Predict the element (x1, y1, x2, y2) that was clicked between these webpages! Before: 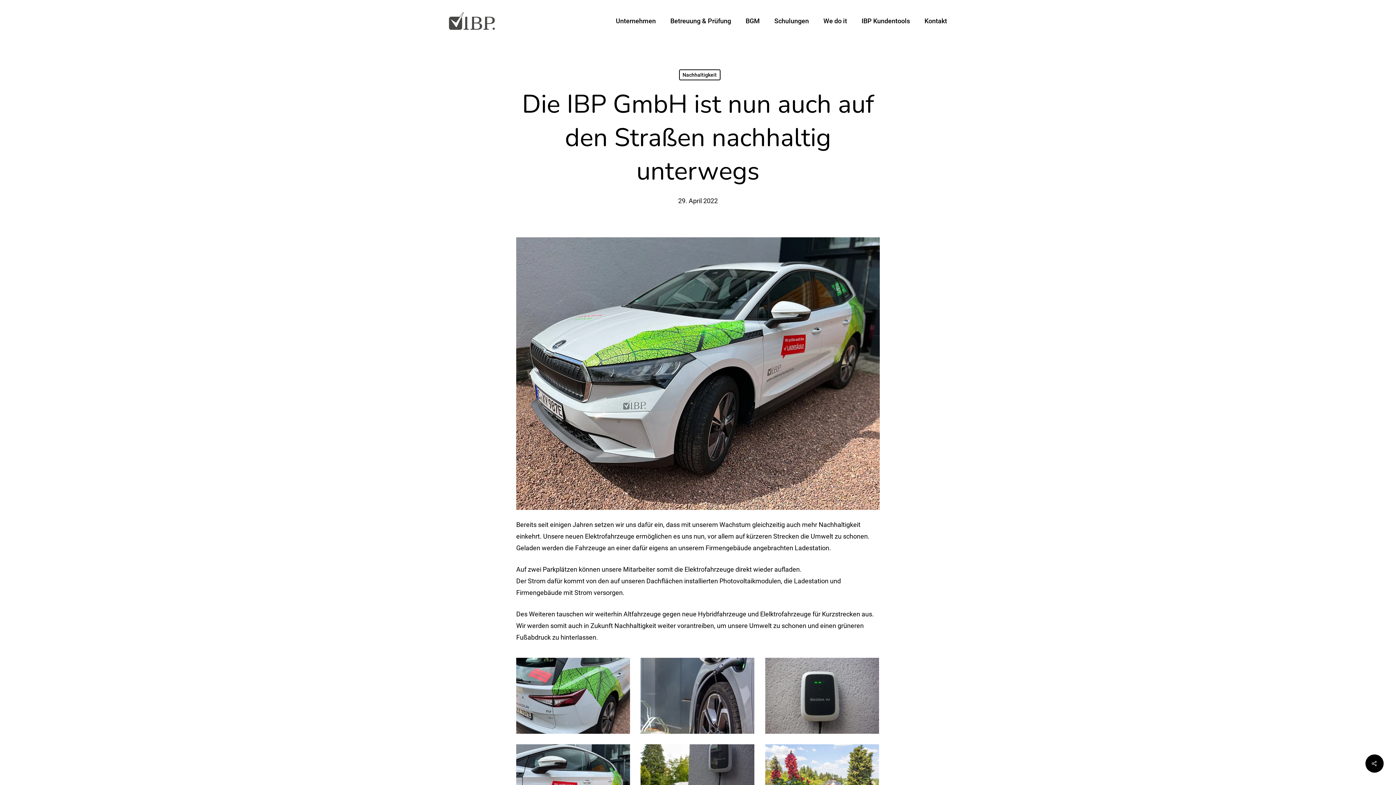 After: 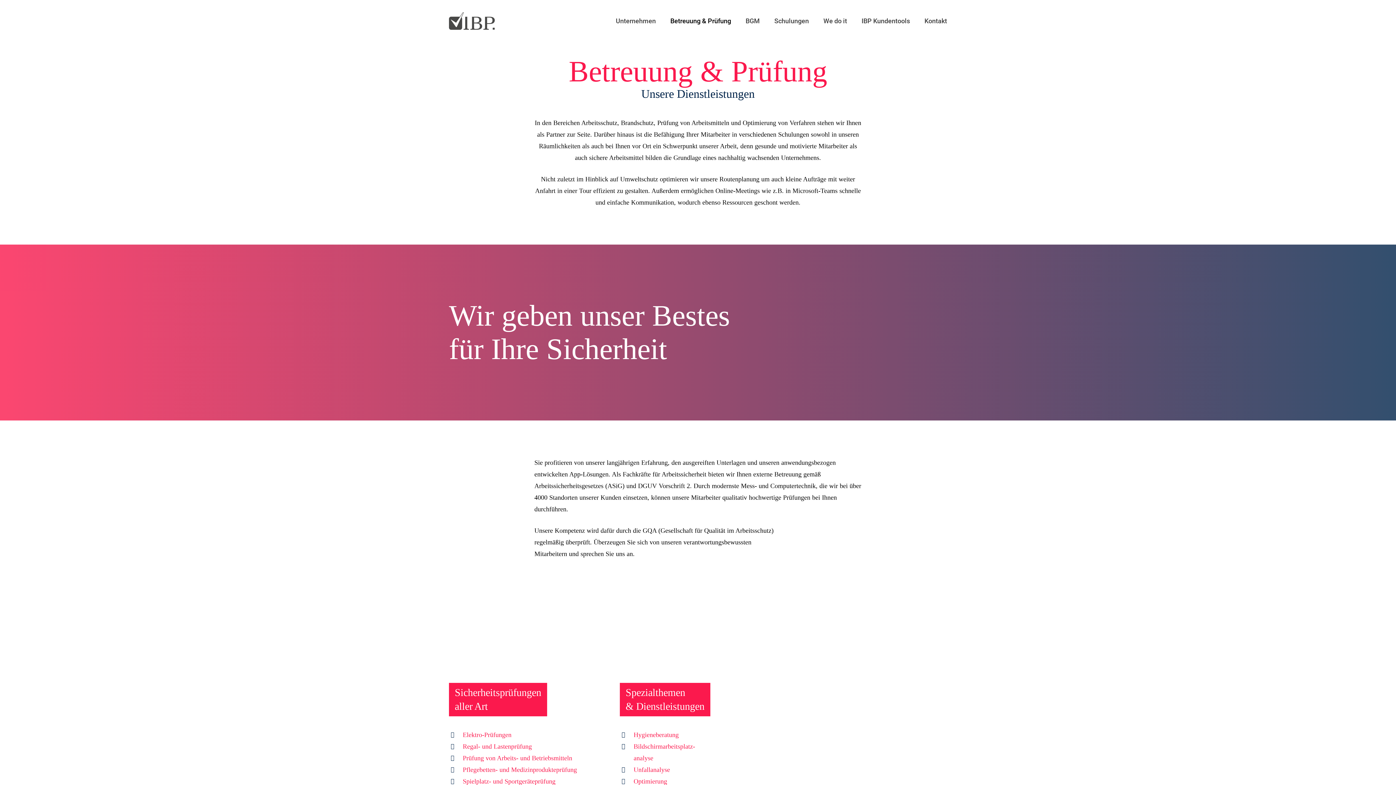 Action: bbox: (663, 16, 738, 25) label: Betreuung & Prüfung